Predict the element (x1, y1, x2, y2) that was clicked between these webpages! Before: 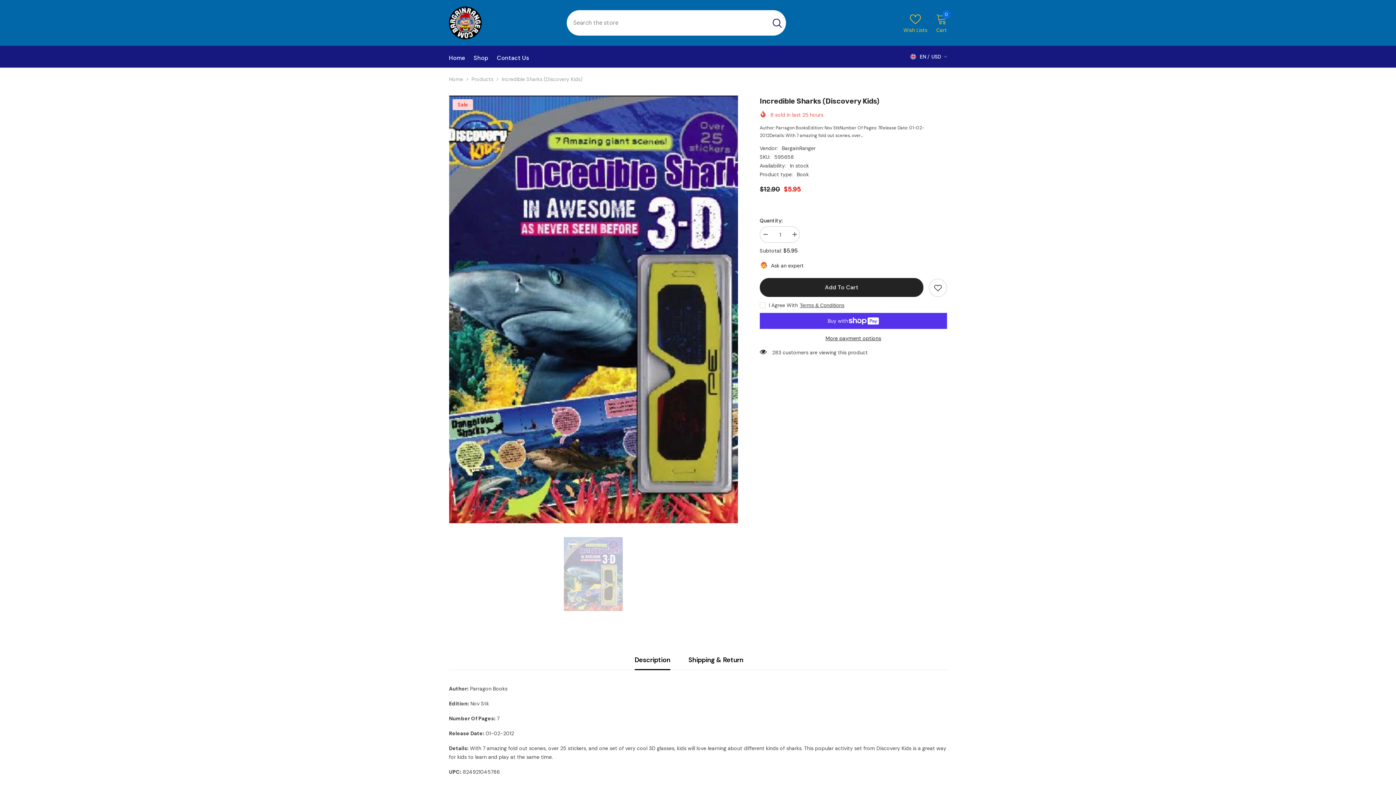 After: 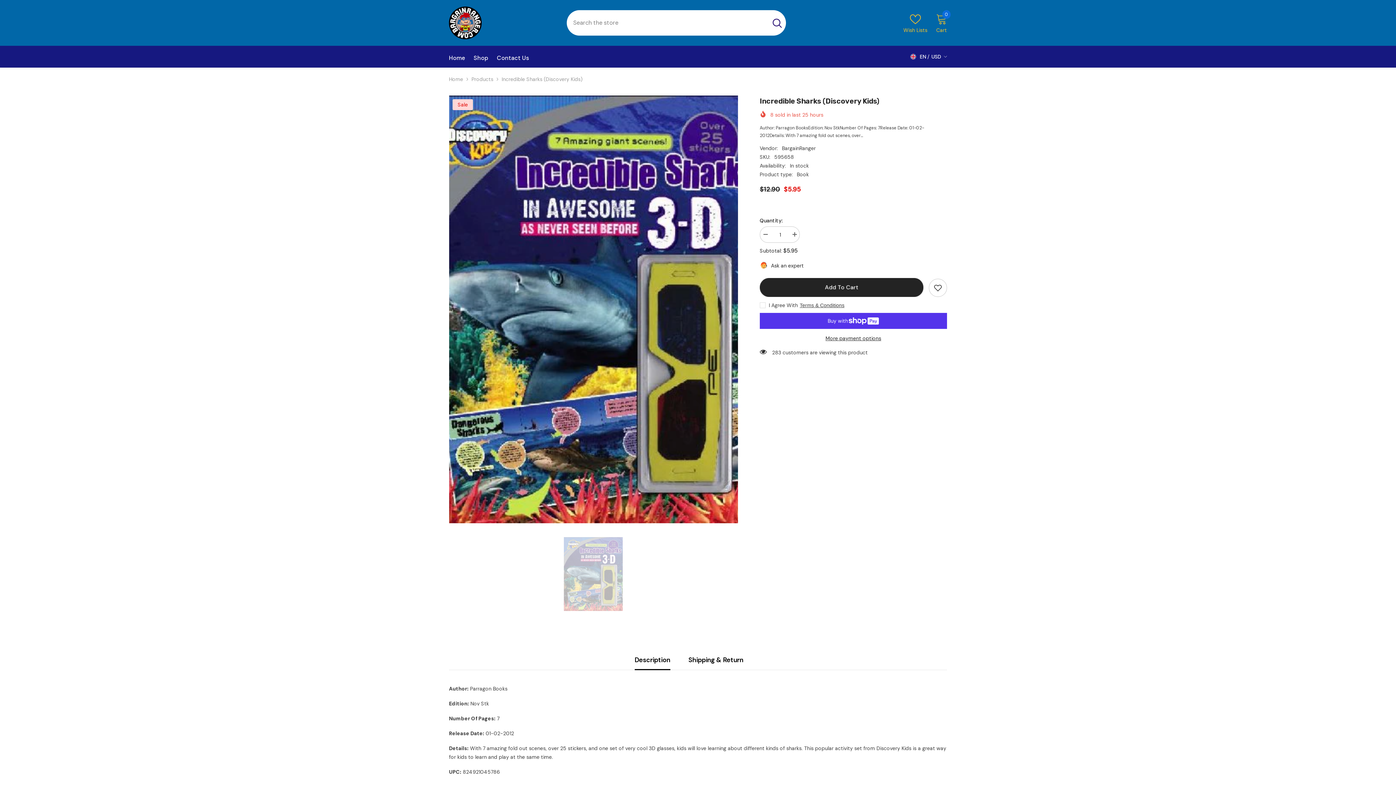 Action: bbox: (759, 226, 770, 243) label: Decrease quantity for Incredible Sharks (Discovery Kids)